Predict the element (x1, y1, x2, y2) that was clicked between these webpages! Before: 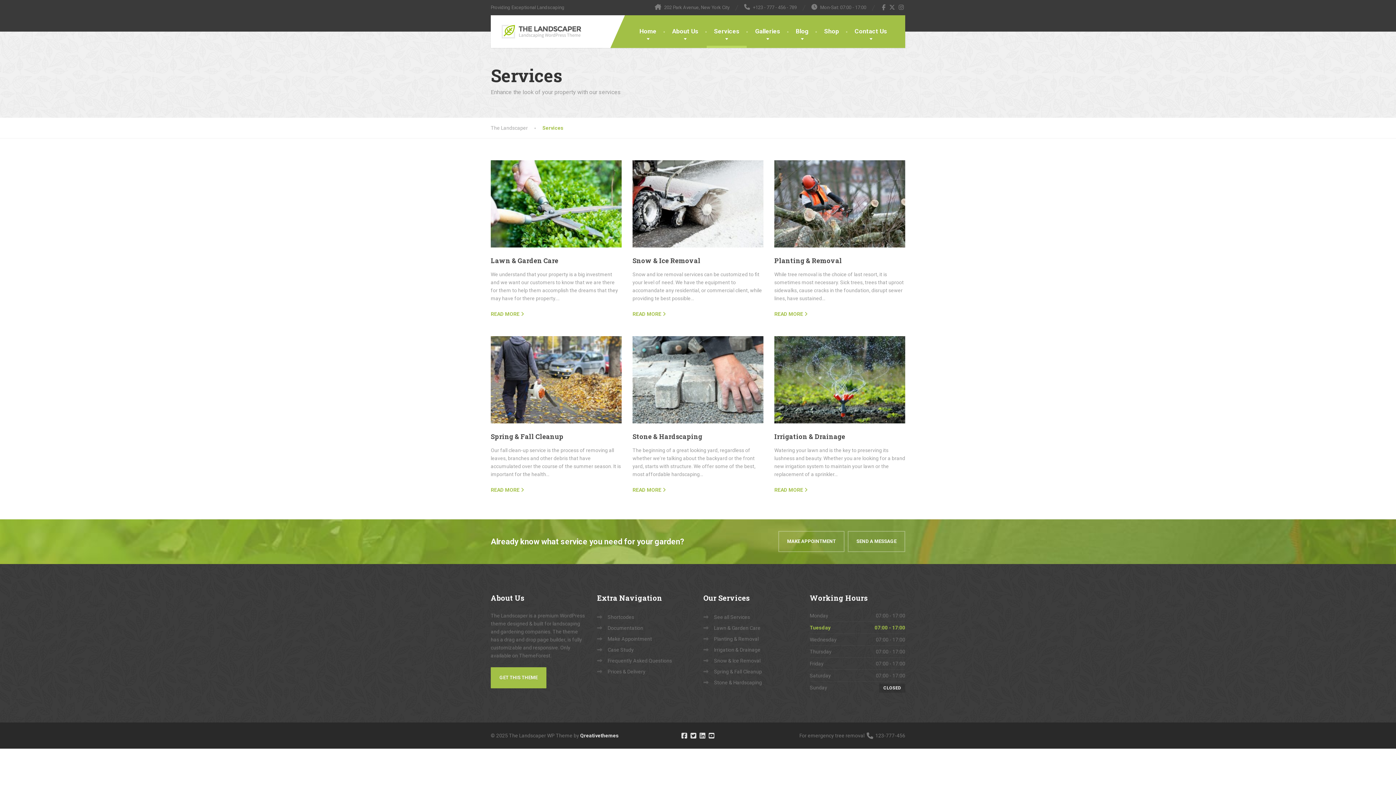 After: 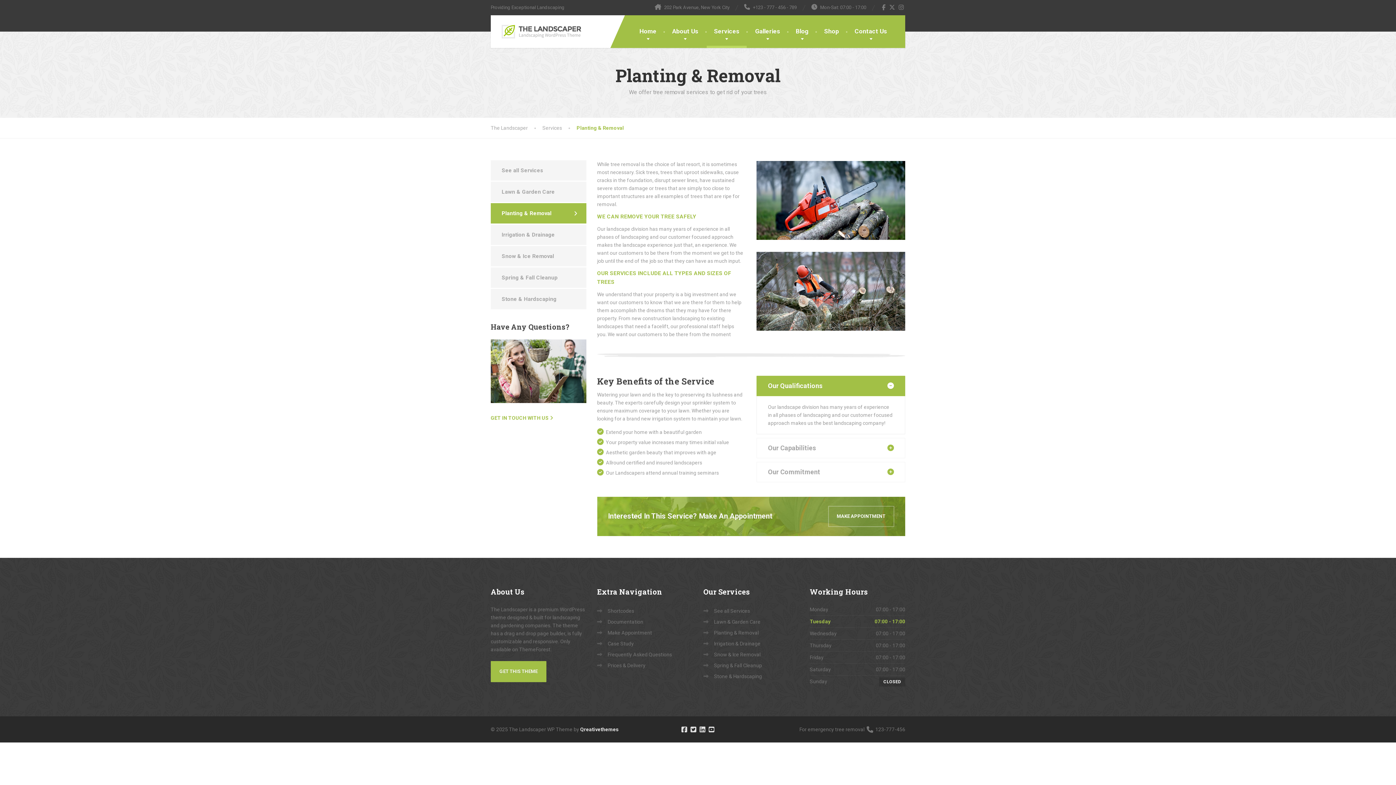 Action: label: READ MORE bbox: (774, 310, 803, 318)